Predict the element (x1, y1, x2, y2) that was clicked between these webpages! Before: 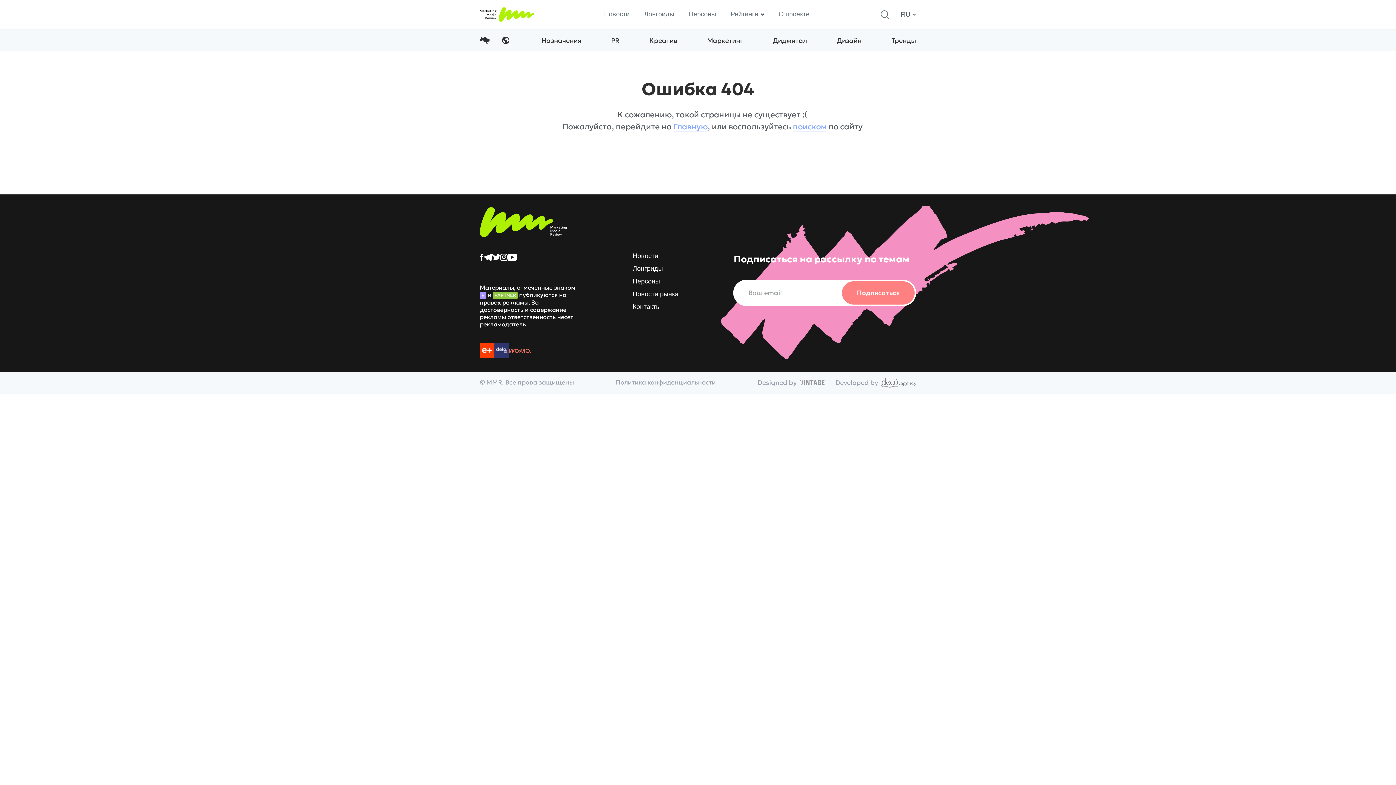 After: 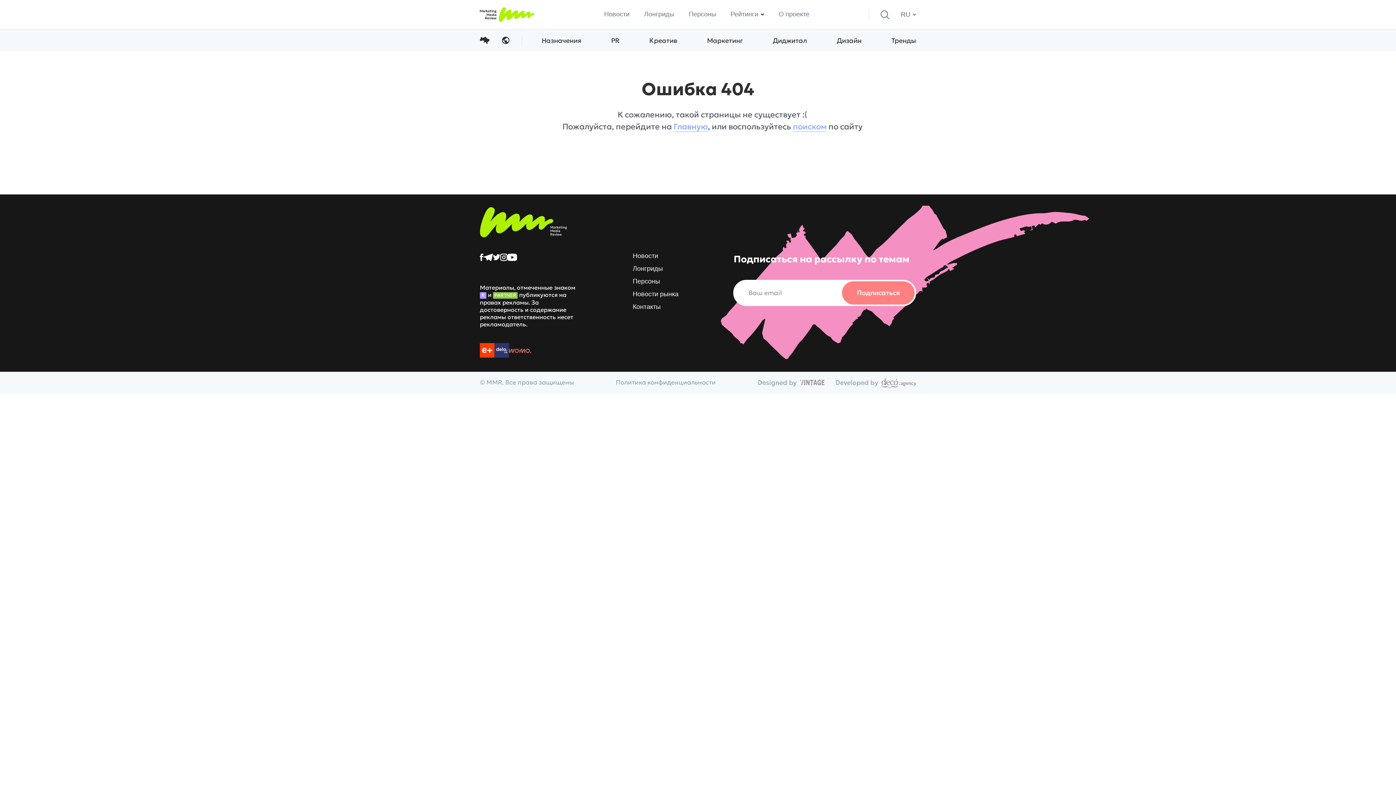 Action: bbox: (730, 10, 758, 17) label: Рейтинги